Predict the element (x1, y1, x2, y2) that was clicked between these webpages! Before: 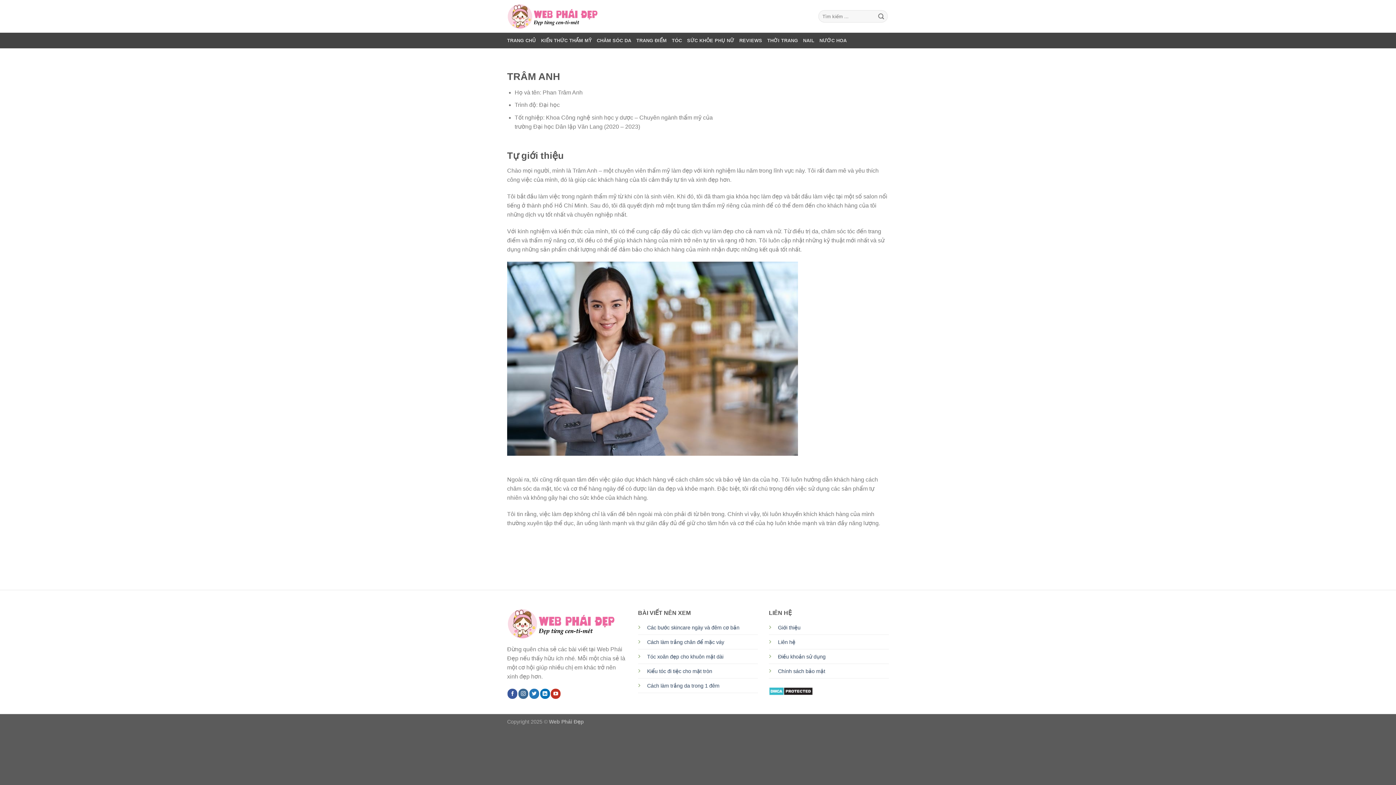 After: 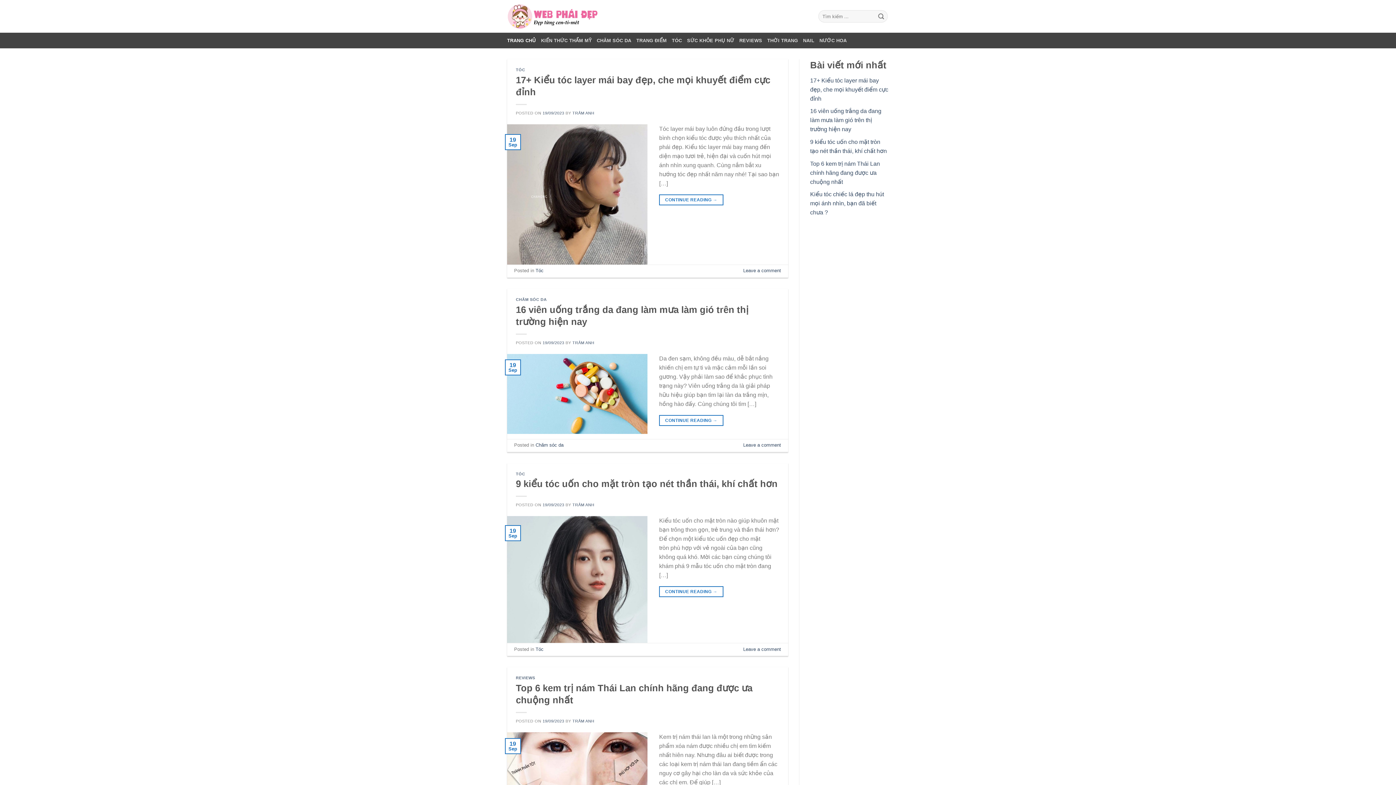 Action: bbox: (507, 33, 536, 47) label: TRANG CHỦ